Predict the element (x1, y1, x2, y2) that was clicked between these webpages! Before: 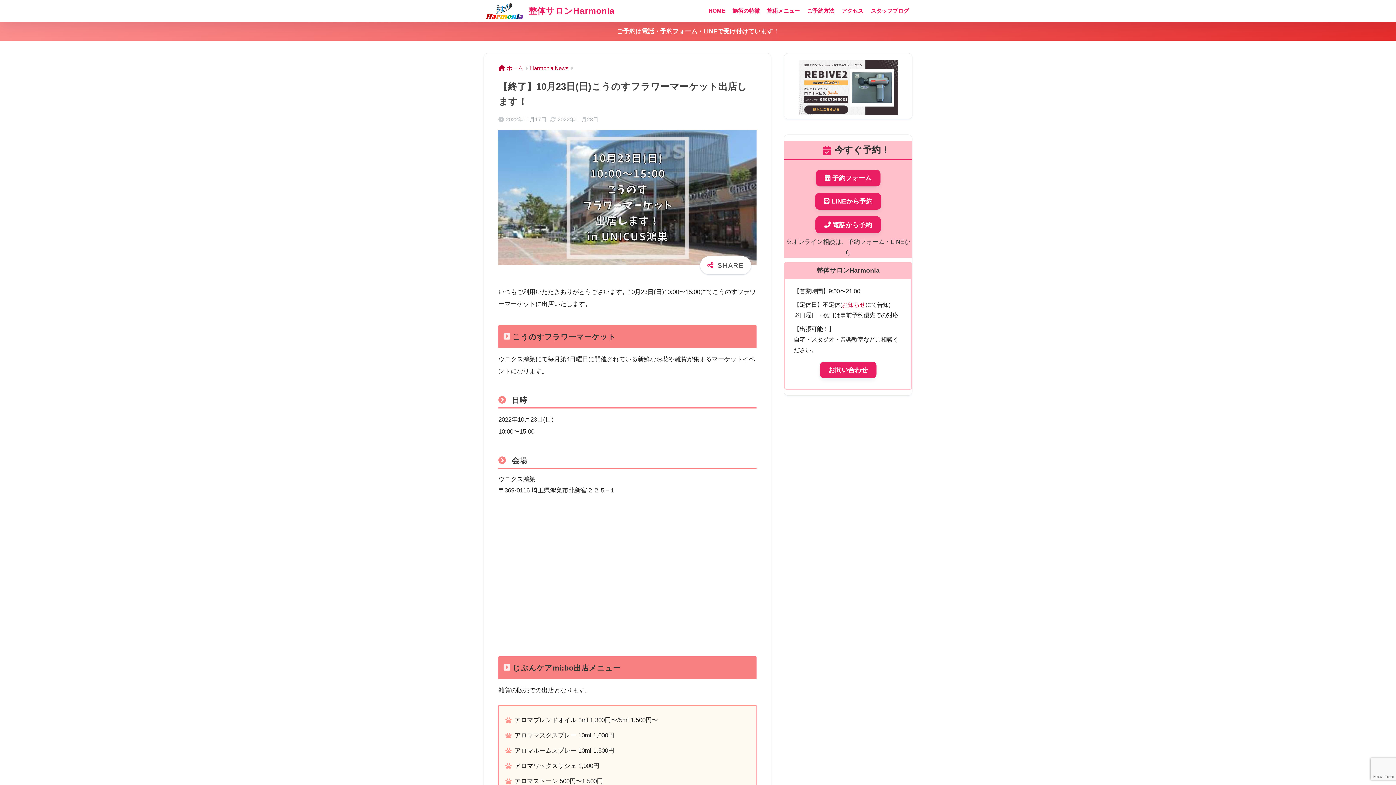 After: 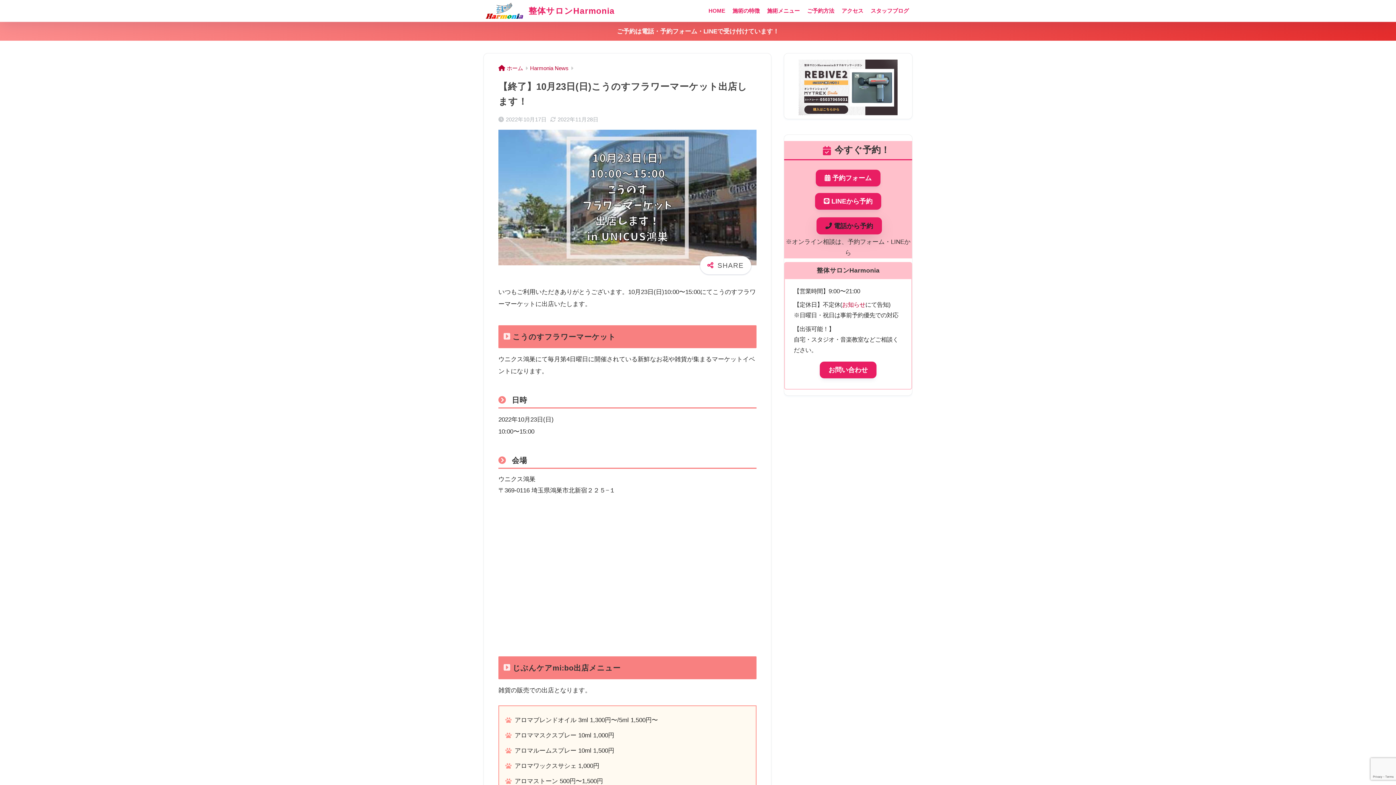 Action: label: 電話から予約 bbox: (815, 216, 881, 233)